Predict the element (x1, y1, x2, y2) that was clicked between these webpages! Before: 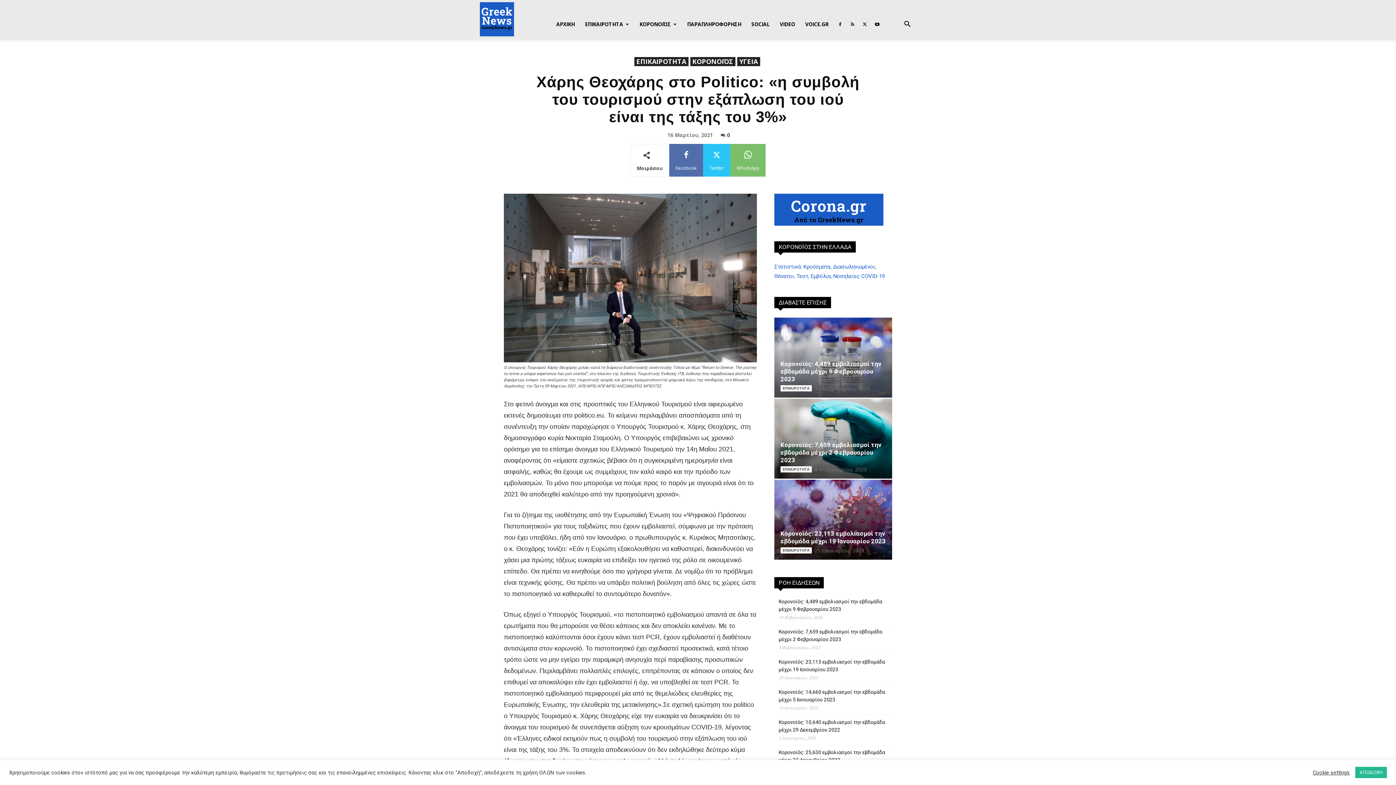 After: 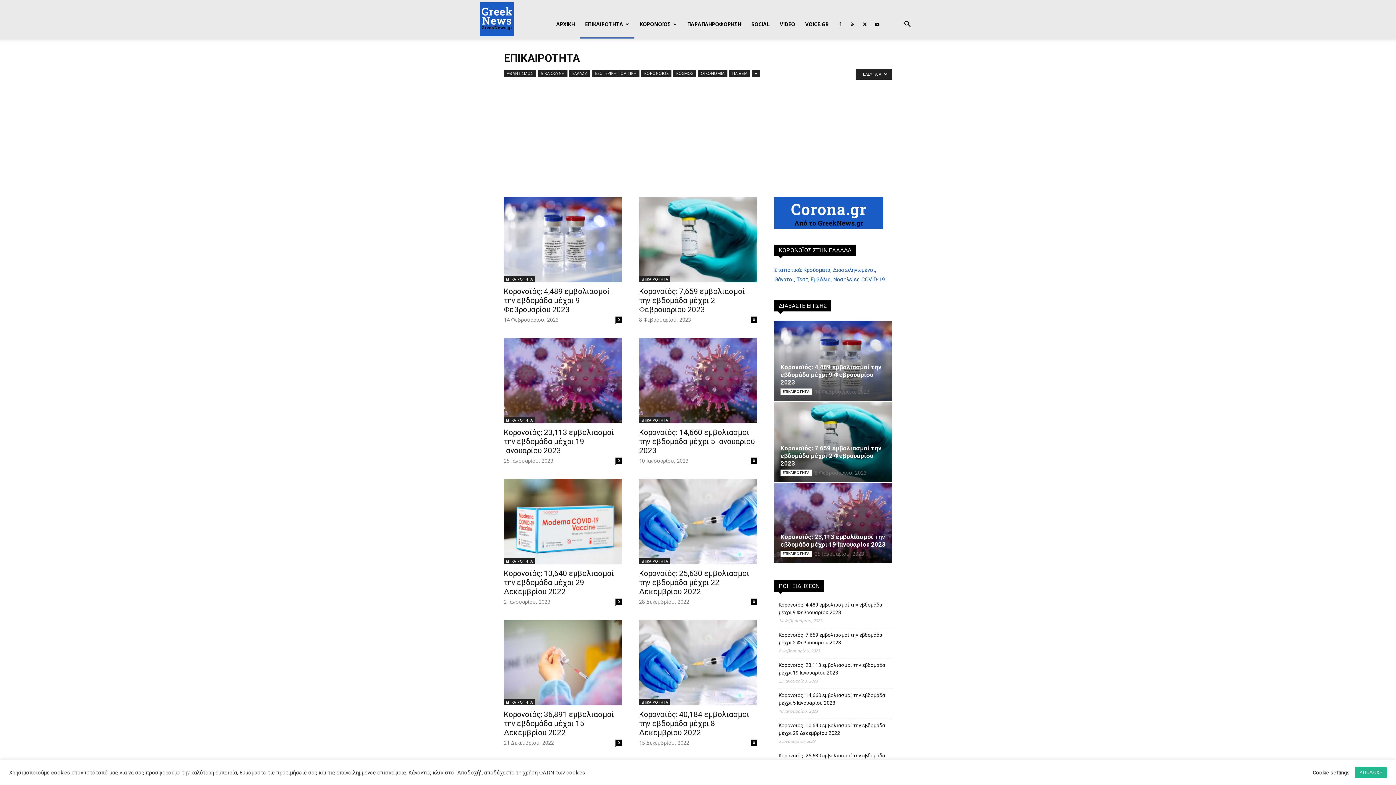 Action: label: ΕΠΙΚΑΙΡΟΤΗΤΑ bbox: (780, 466, 812, 472)